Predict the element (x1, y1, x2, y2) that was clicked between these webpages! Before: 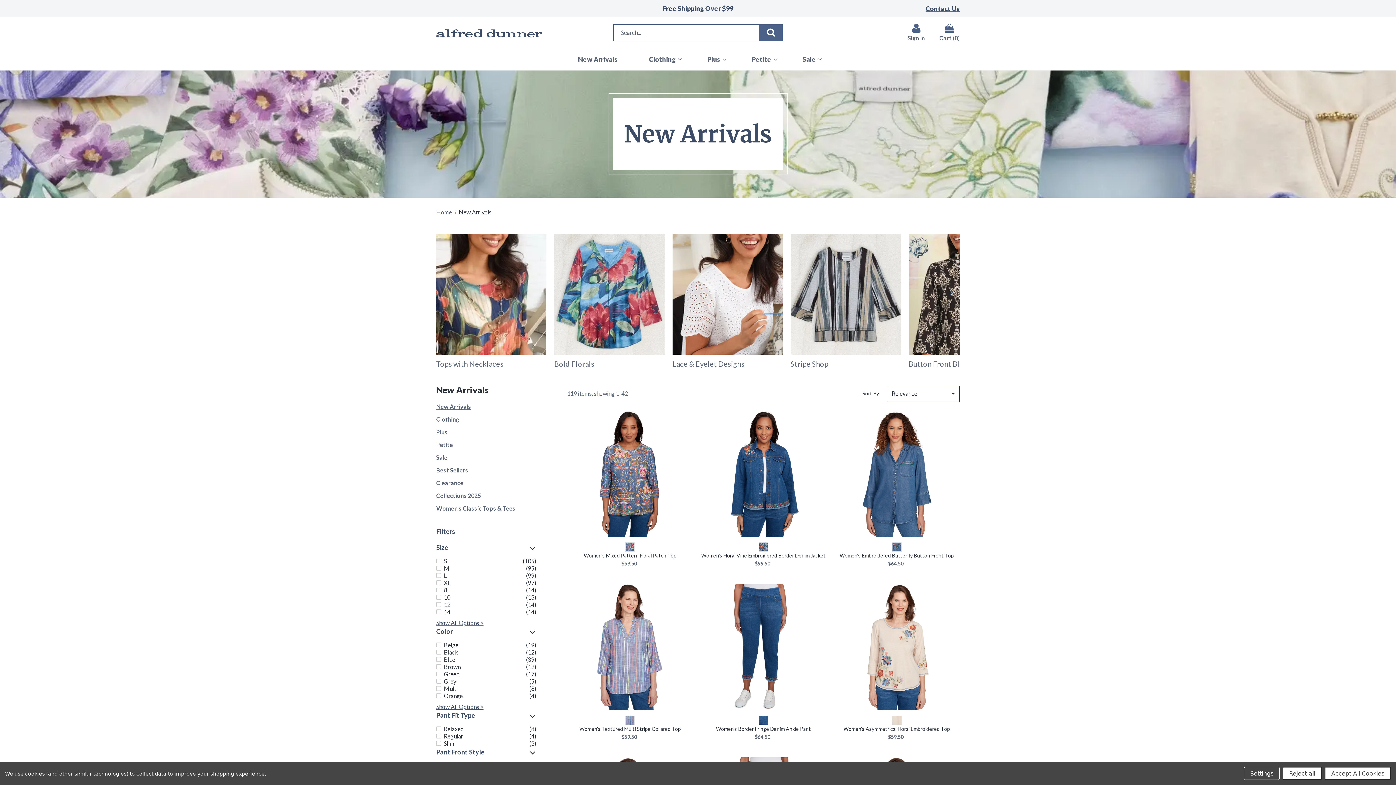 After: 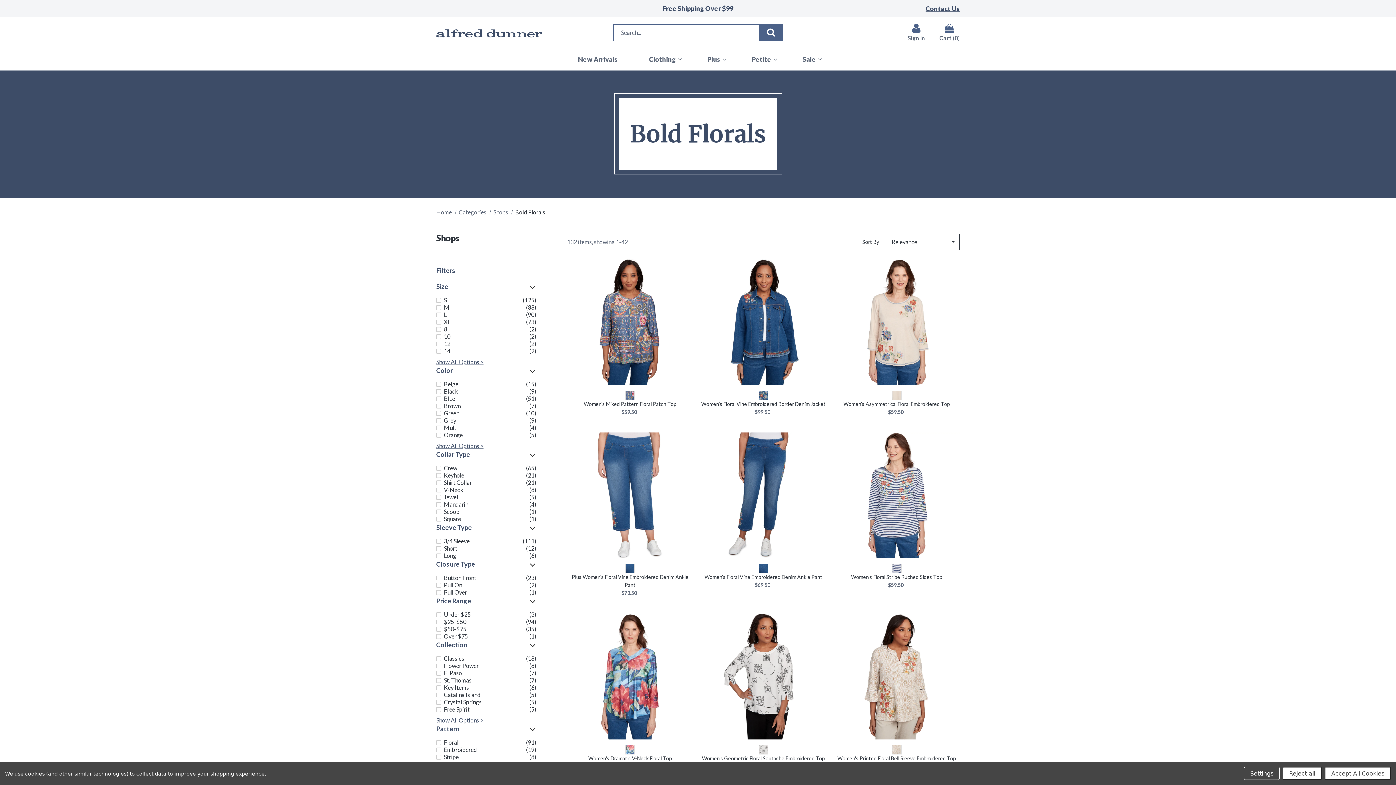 Action: bbox: (554, 289, 664, 369) label: Bold Florals